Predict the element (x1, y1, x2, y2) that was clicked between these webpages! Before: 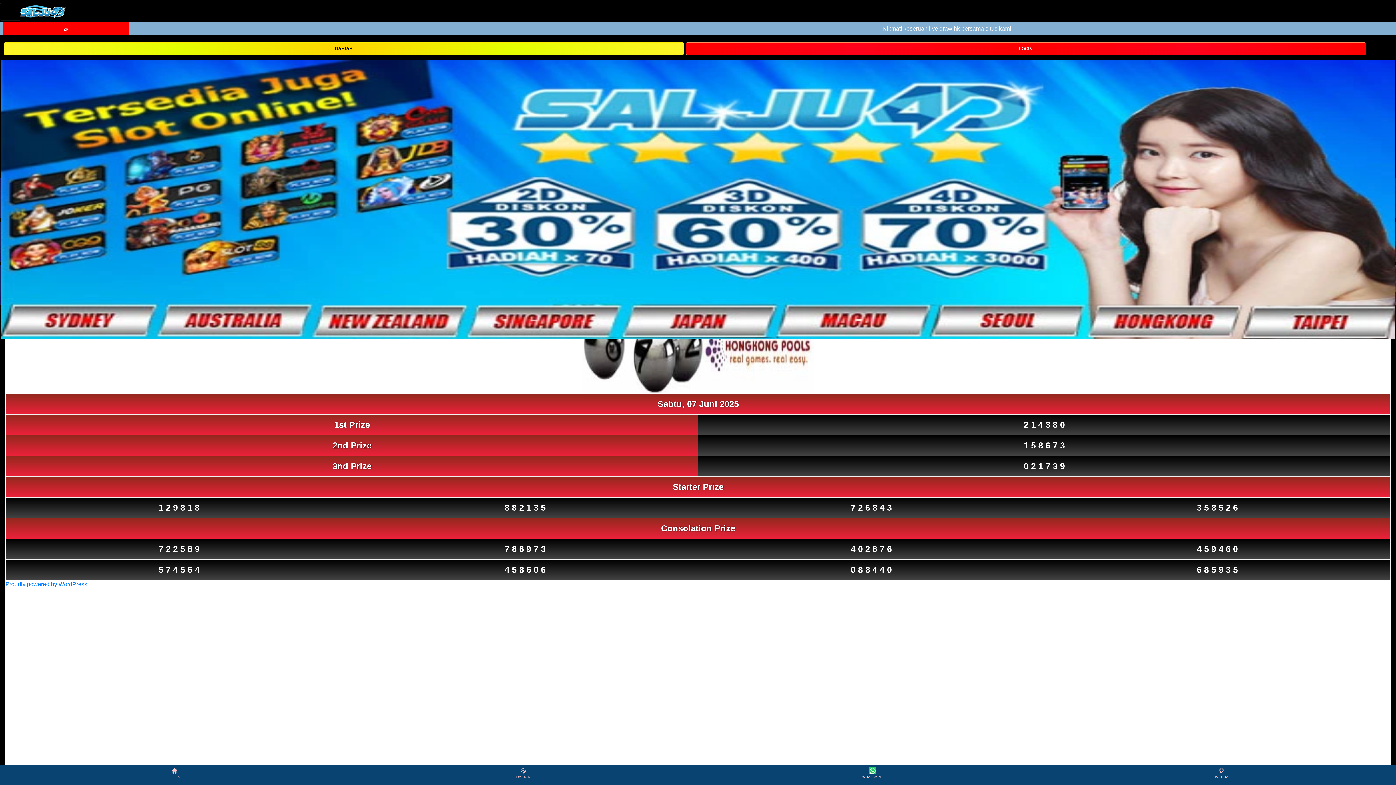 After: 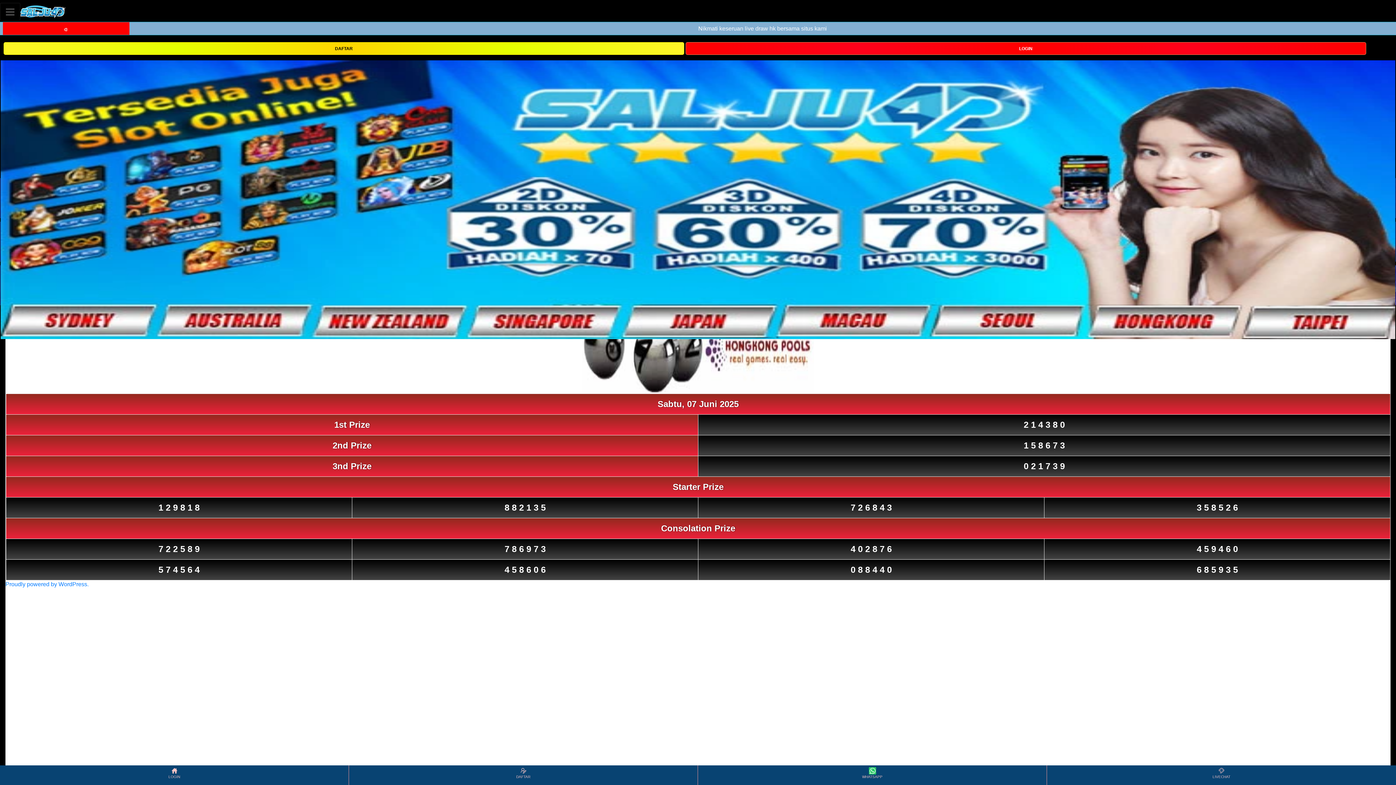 Action: bbox: (20, 2, 66, 20)